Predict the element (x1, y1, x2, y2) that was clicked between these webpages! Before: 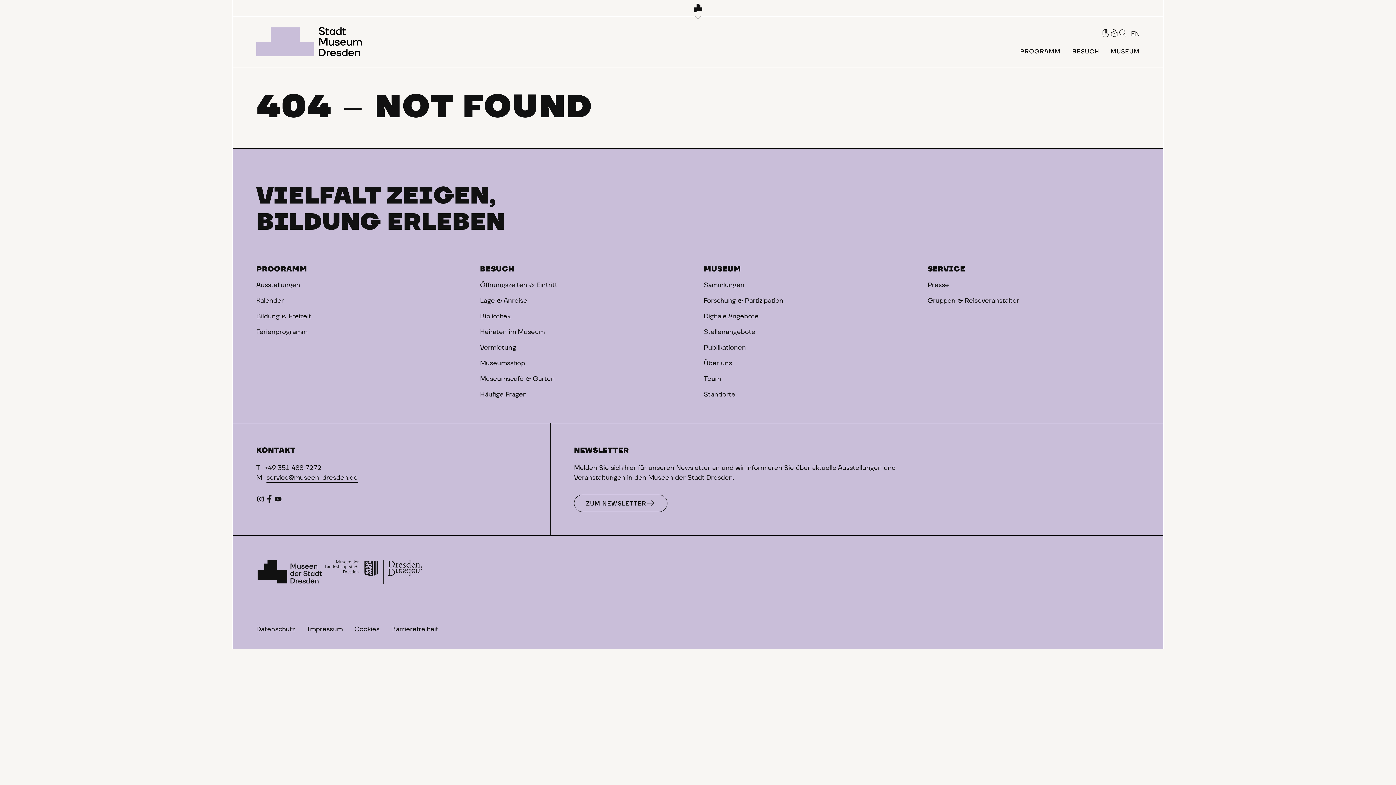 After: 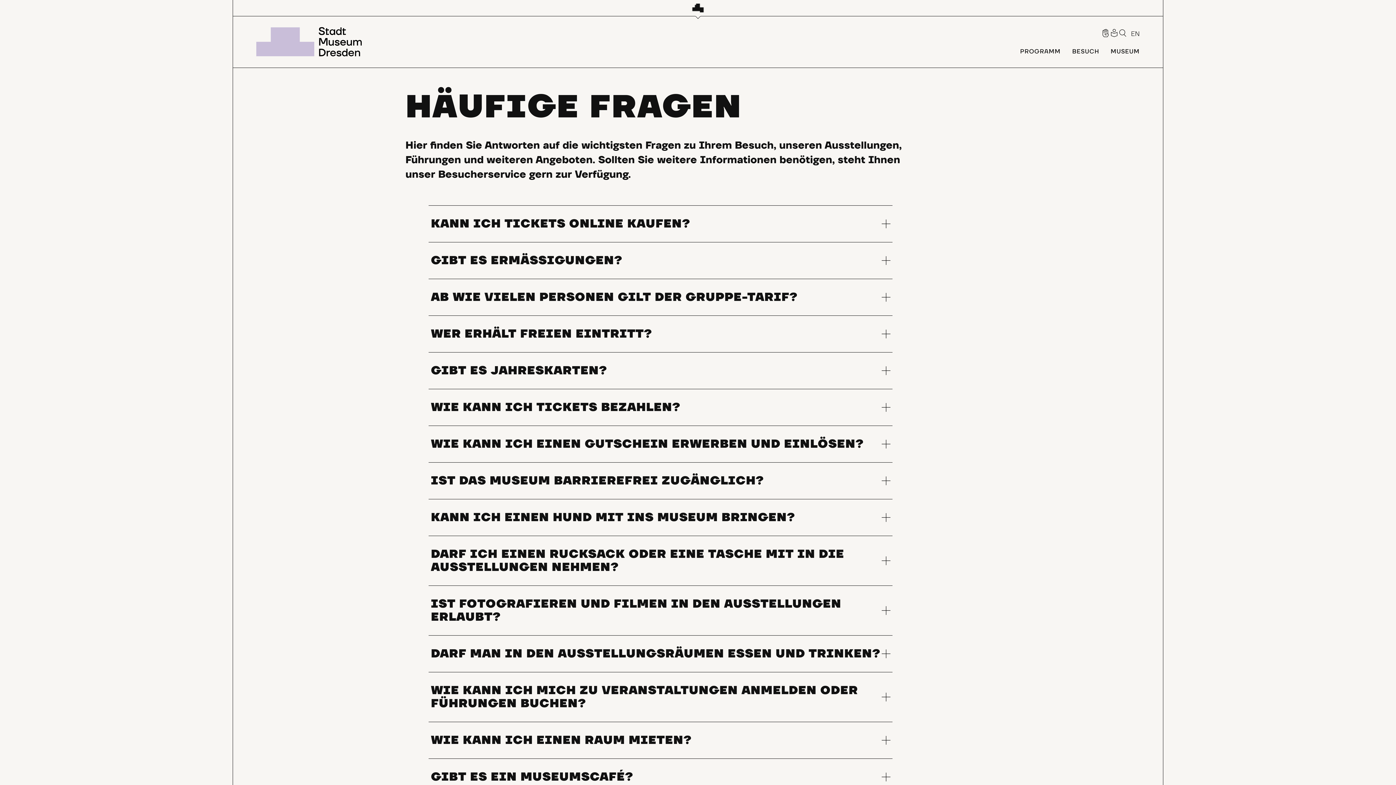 Action: label: Häufige Fragen bbox: (480, 391, 527, 399)